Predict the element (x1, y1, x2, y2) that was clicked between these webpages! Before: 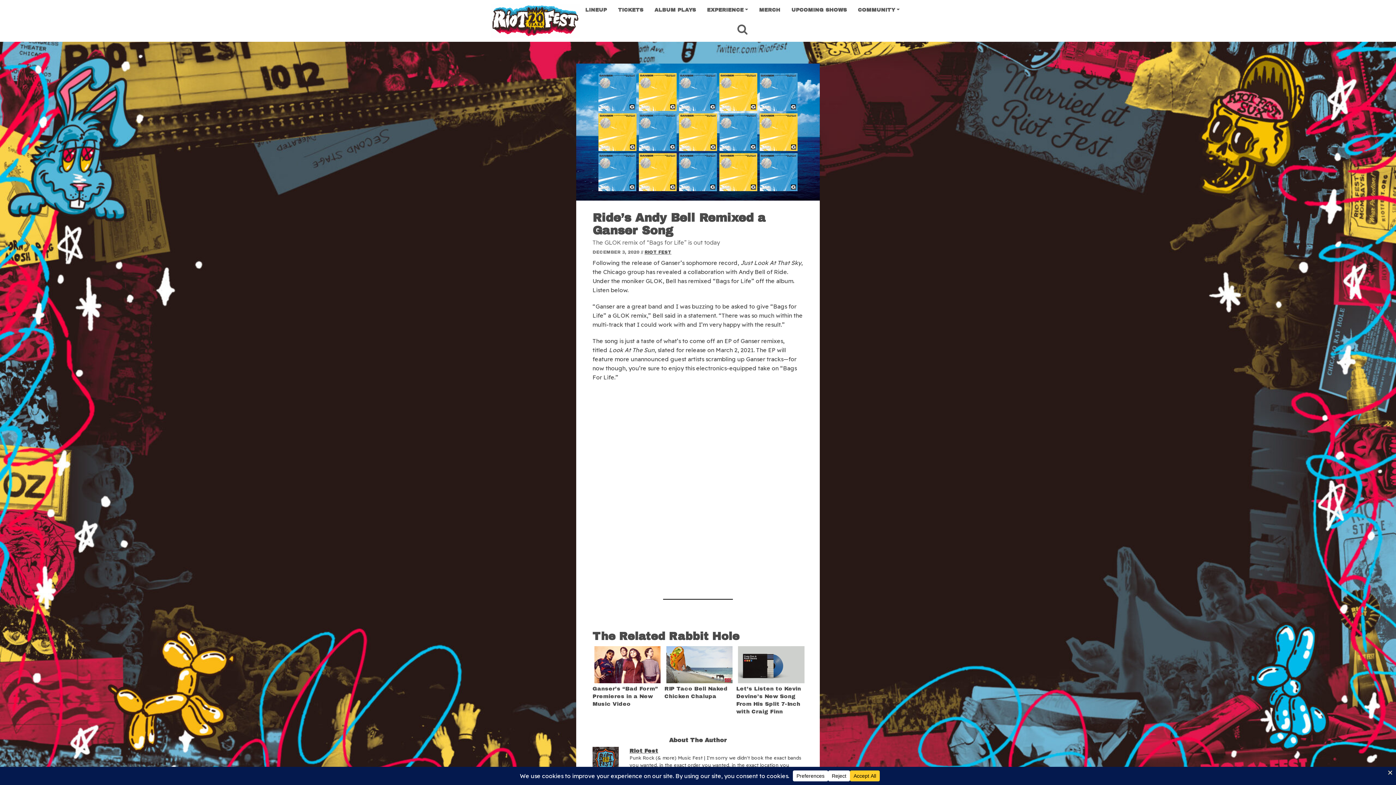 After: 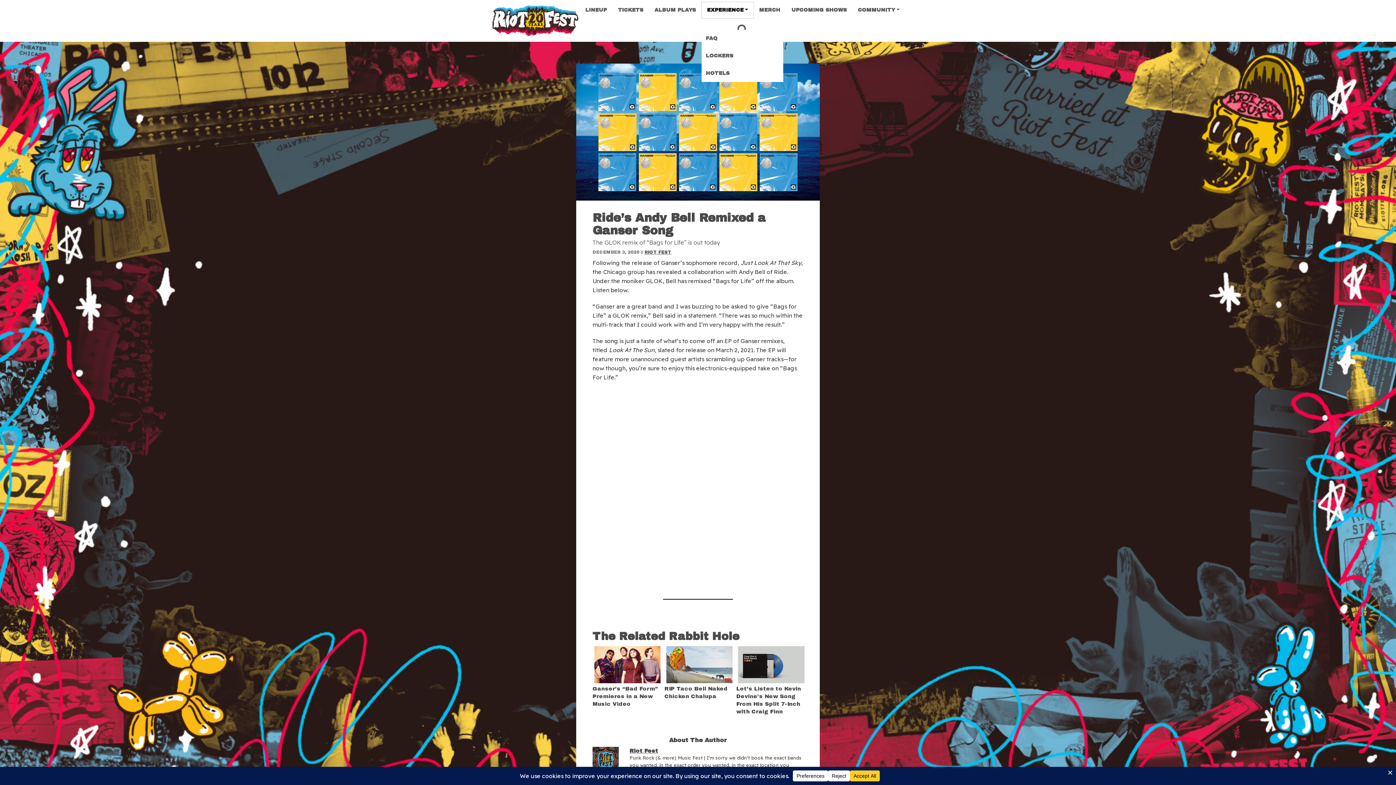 Action: bbox: (701, 2, 753, 18) label: EXPERIENCE